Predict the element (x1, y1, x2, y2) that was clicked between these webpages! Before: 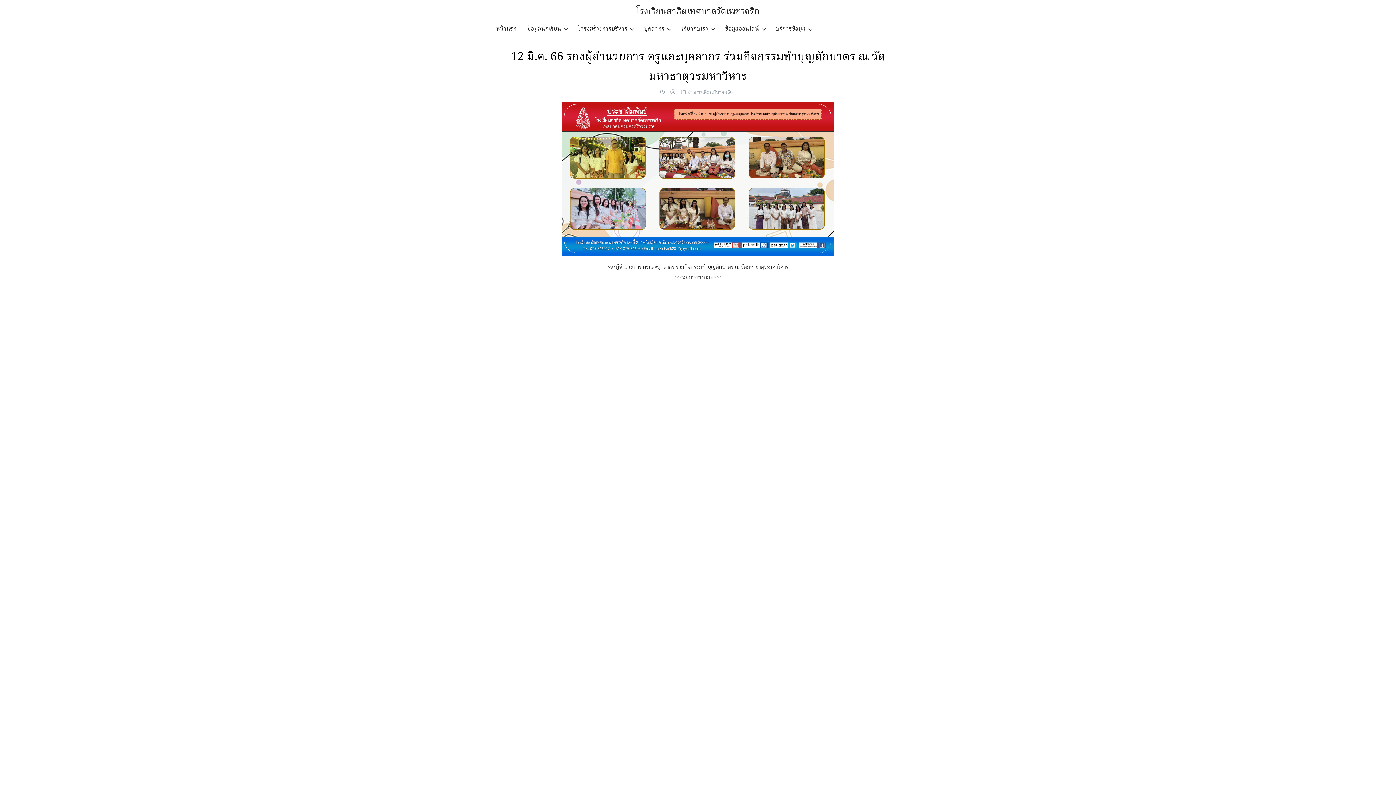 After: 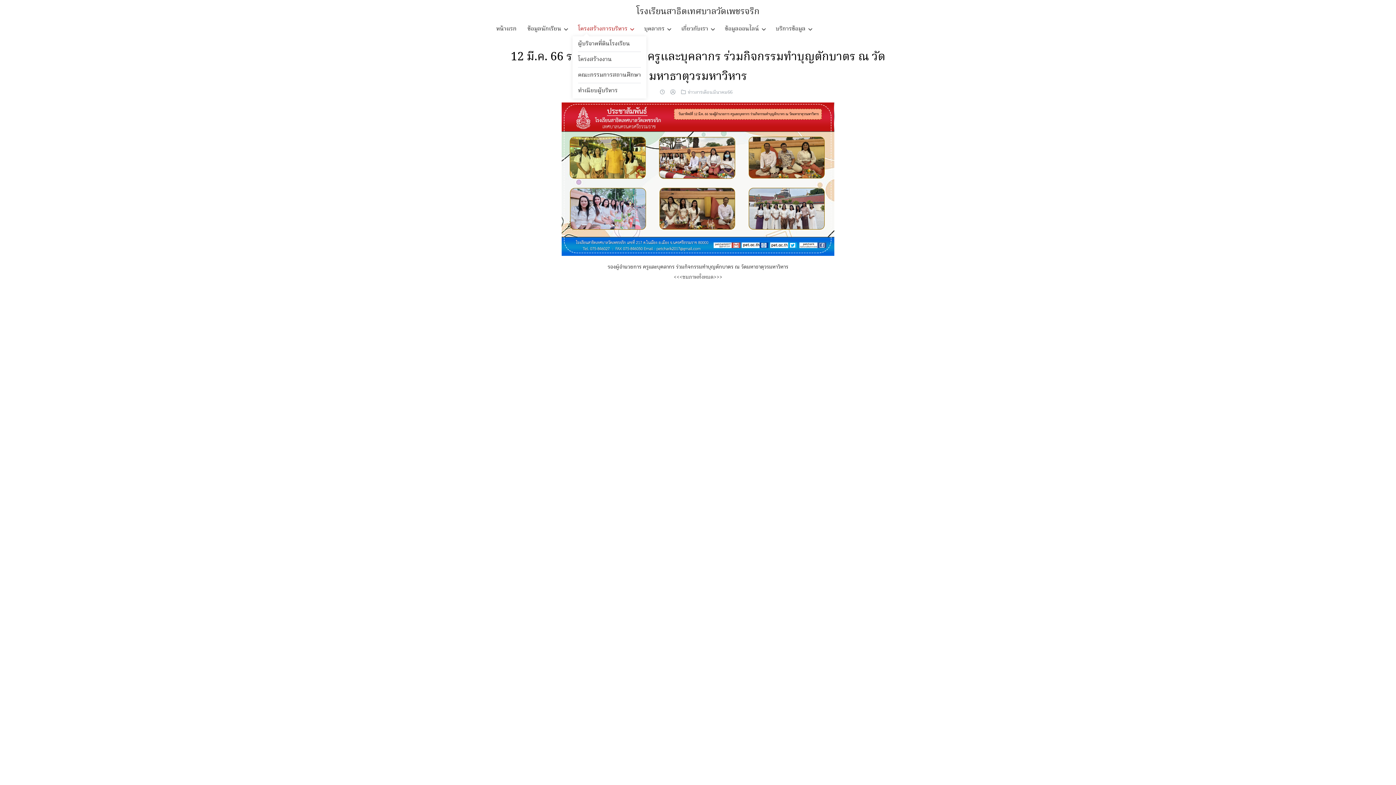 Action: label: โครงสร้างการบริหาร bbox: (572, 22, 633, 35)